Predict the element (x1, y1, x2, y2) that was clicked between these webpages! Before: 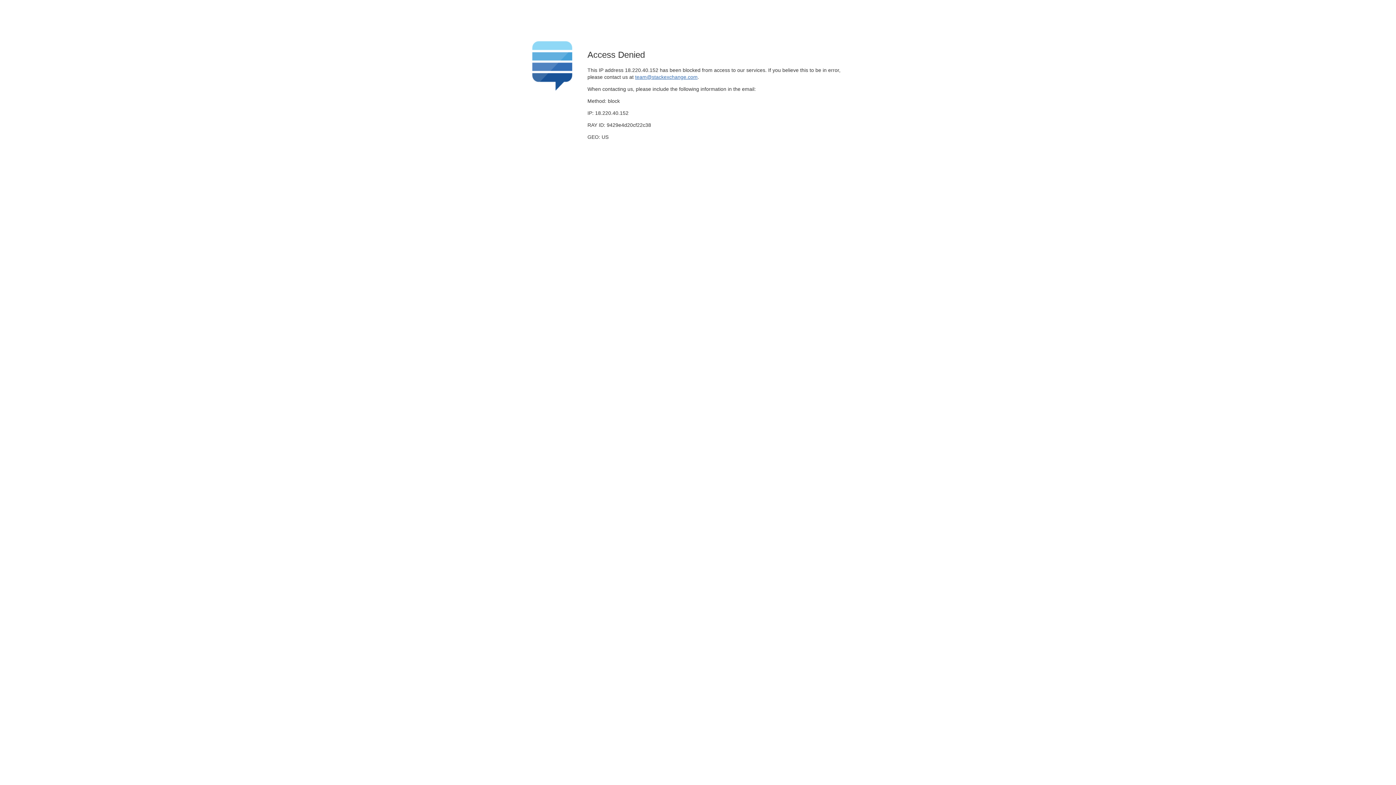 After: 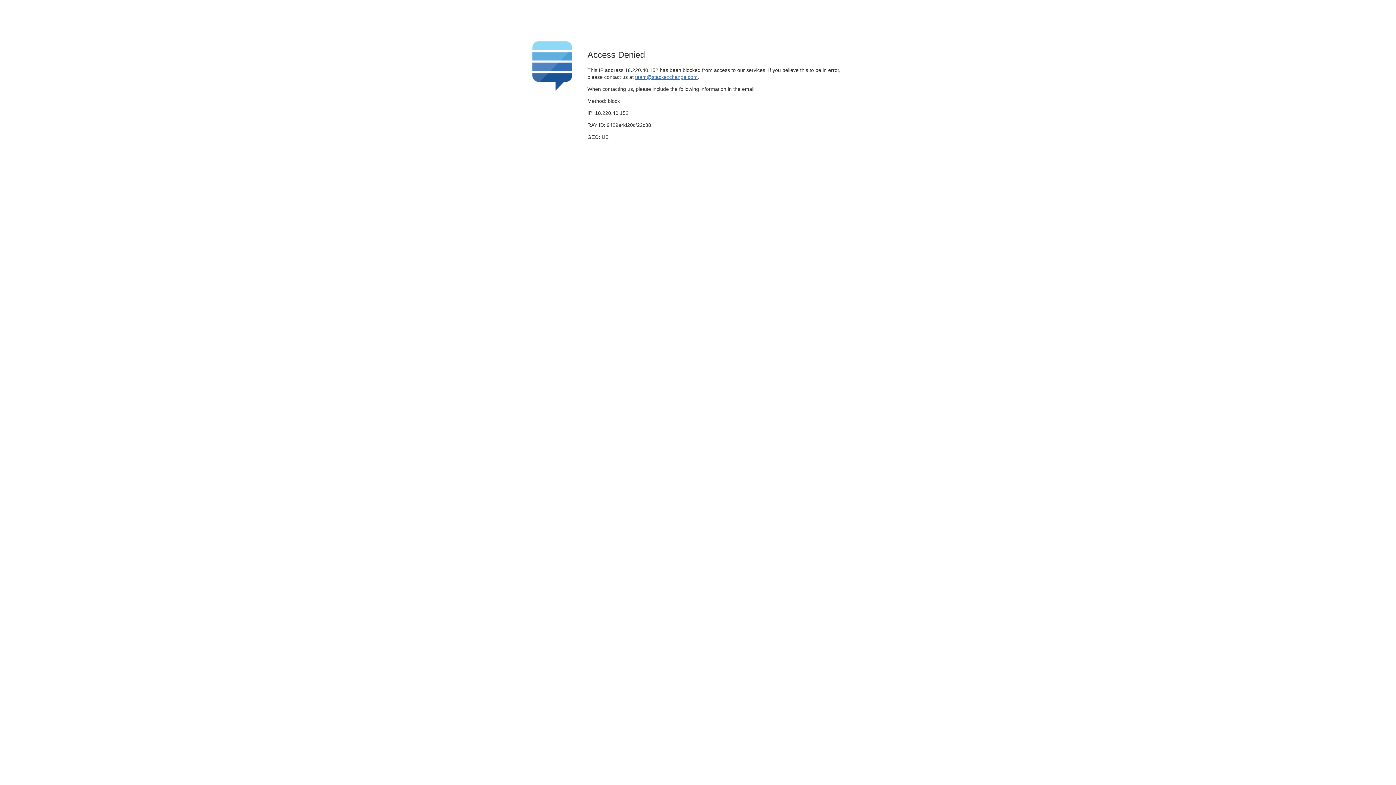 Action: bbox: (635, 74, 697, 79) label: team@stackexchange.com